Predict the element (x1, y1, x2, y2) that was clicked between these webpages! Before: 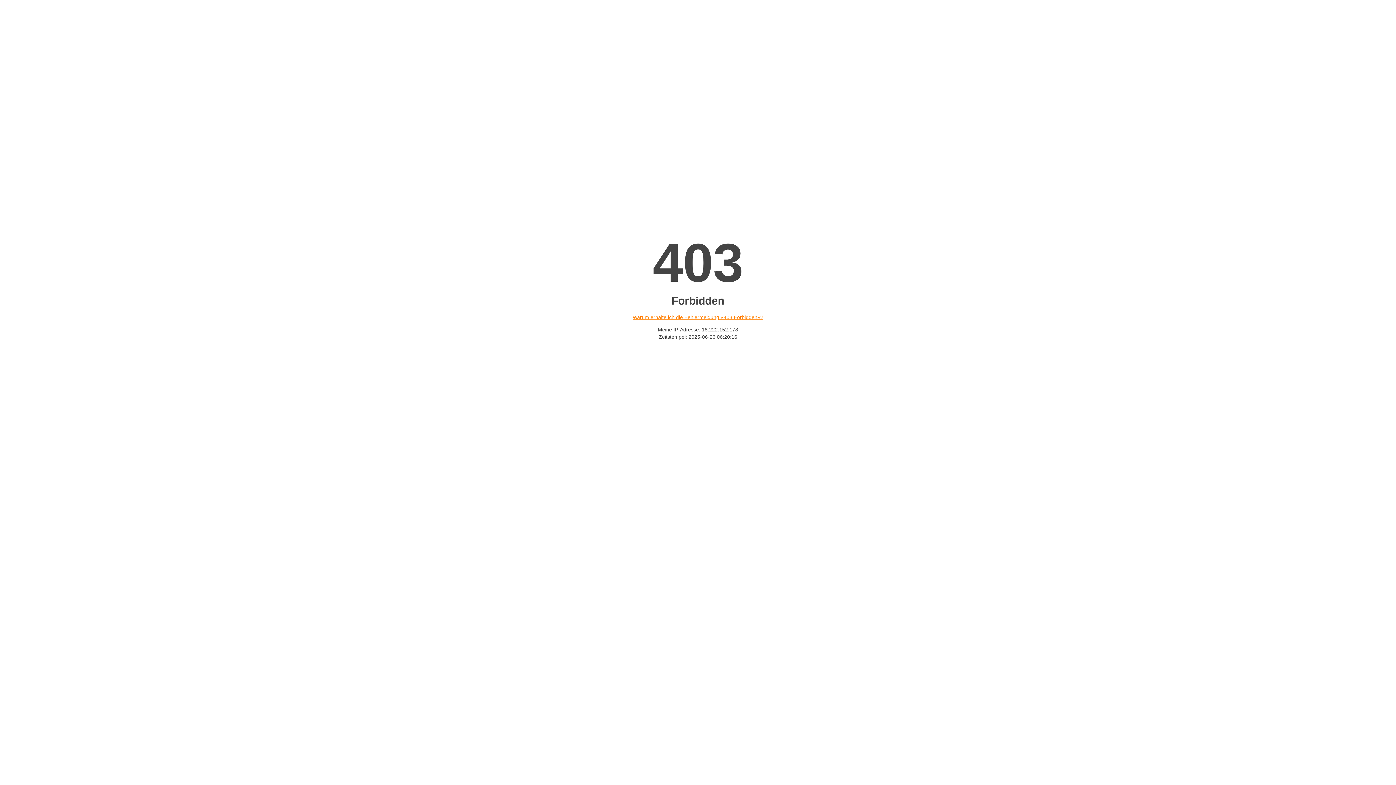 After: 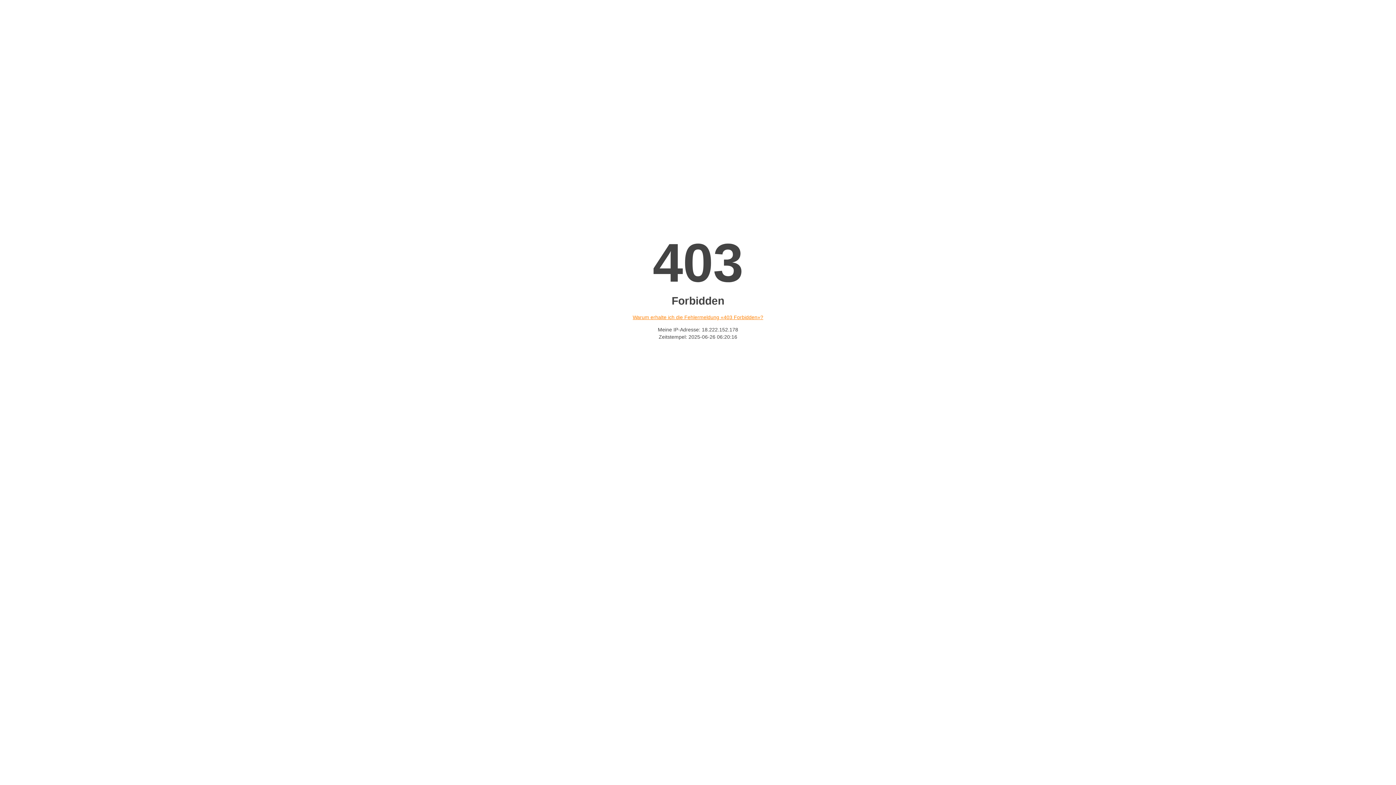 Action: bbox: (632, 314, 763, 320) label: Warum erhalte ich die Fehlermeldung «403 Forbidden»?